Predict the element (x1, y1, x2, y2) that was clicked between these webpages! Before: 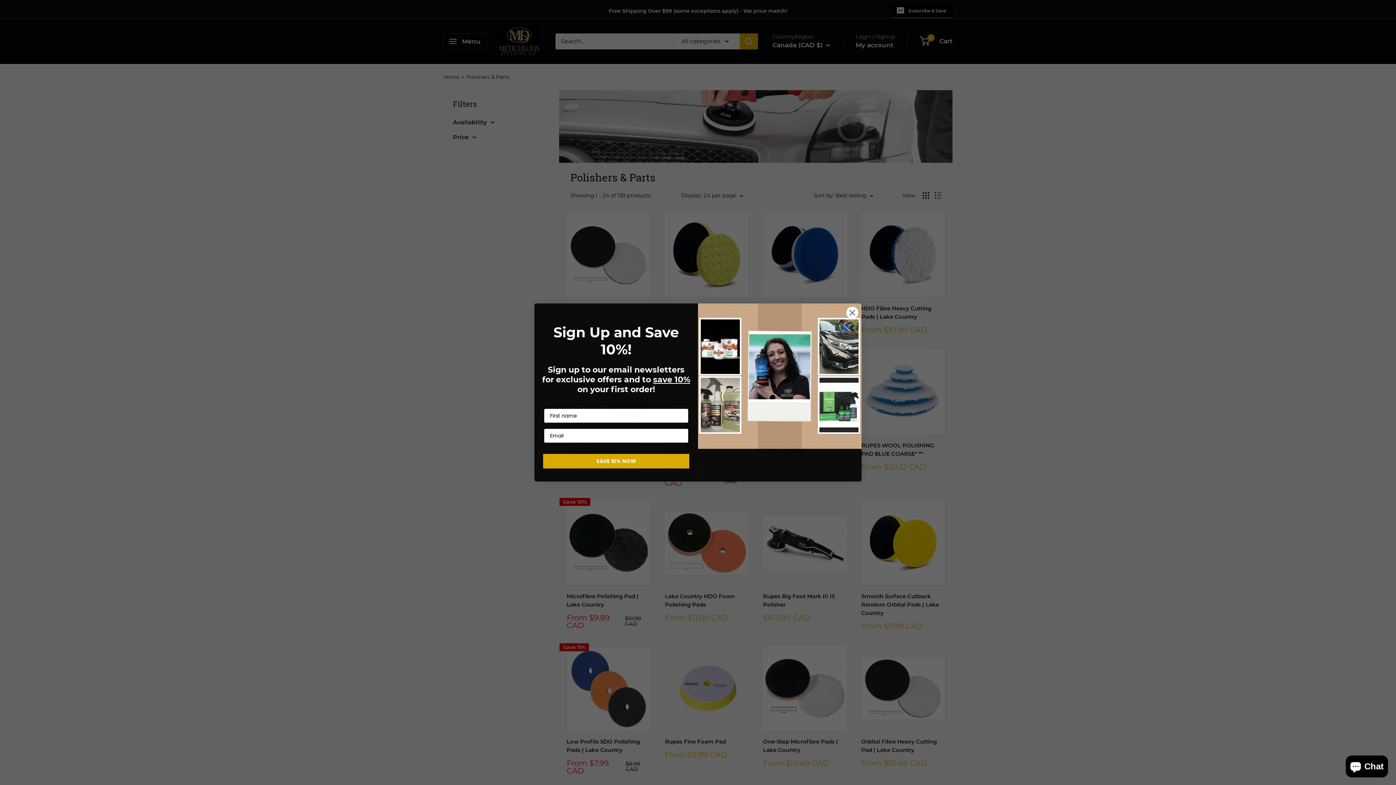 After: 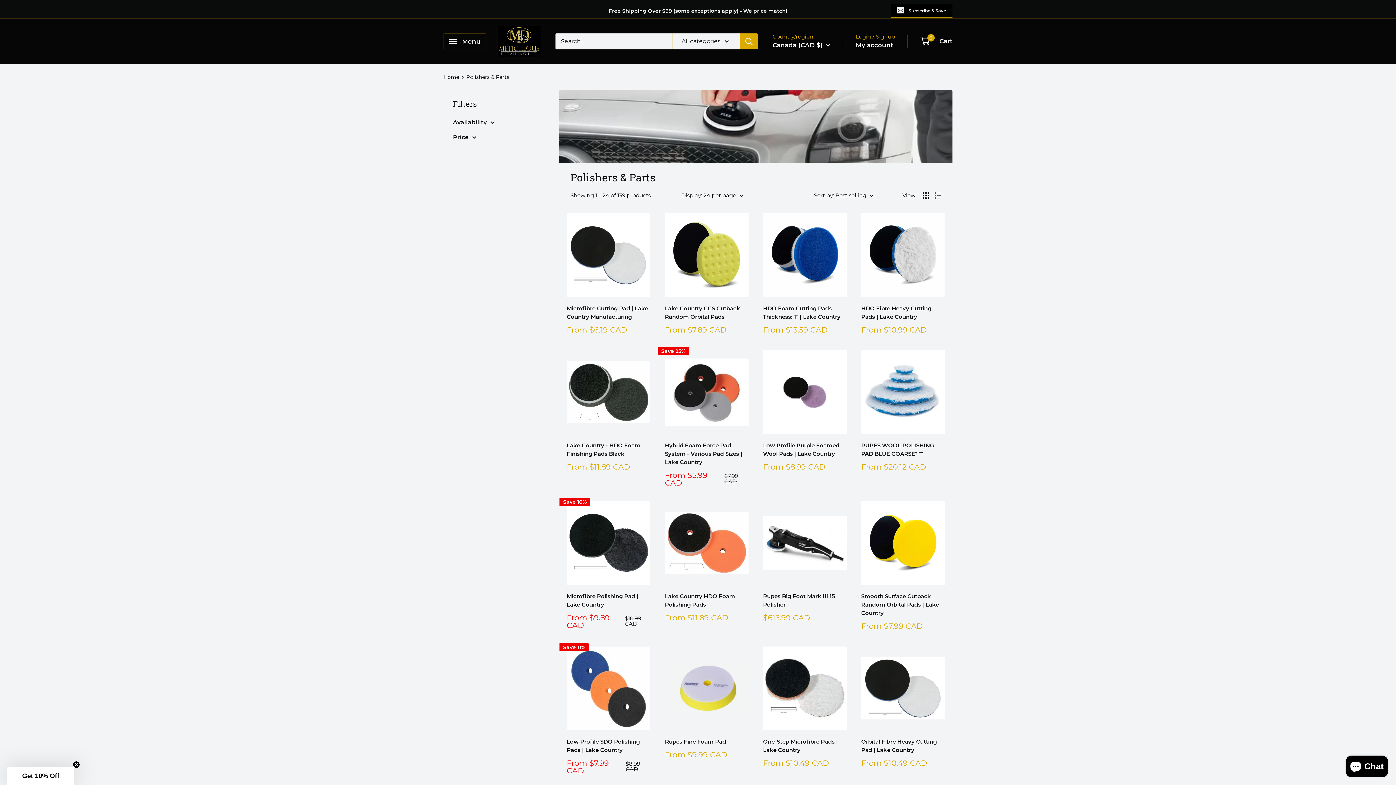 Action: bbox: (846, 306, 858, 319) label: Close dialog